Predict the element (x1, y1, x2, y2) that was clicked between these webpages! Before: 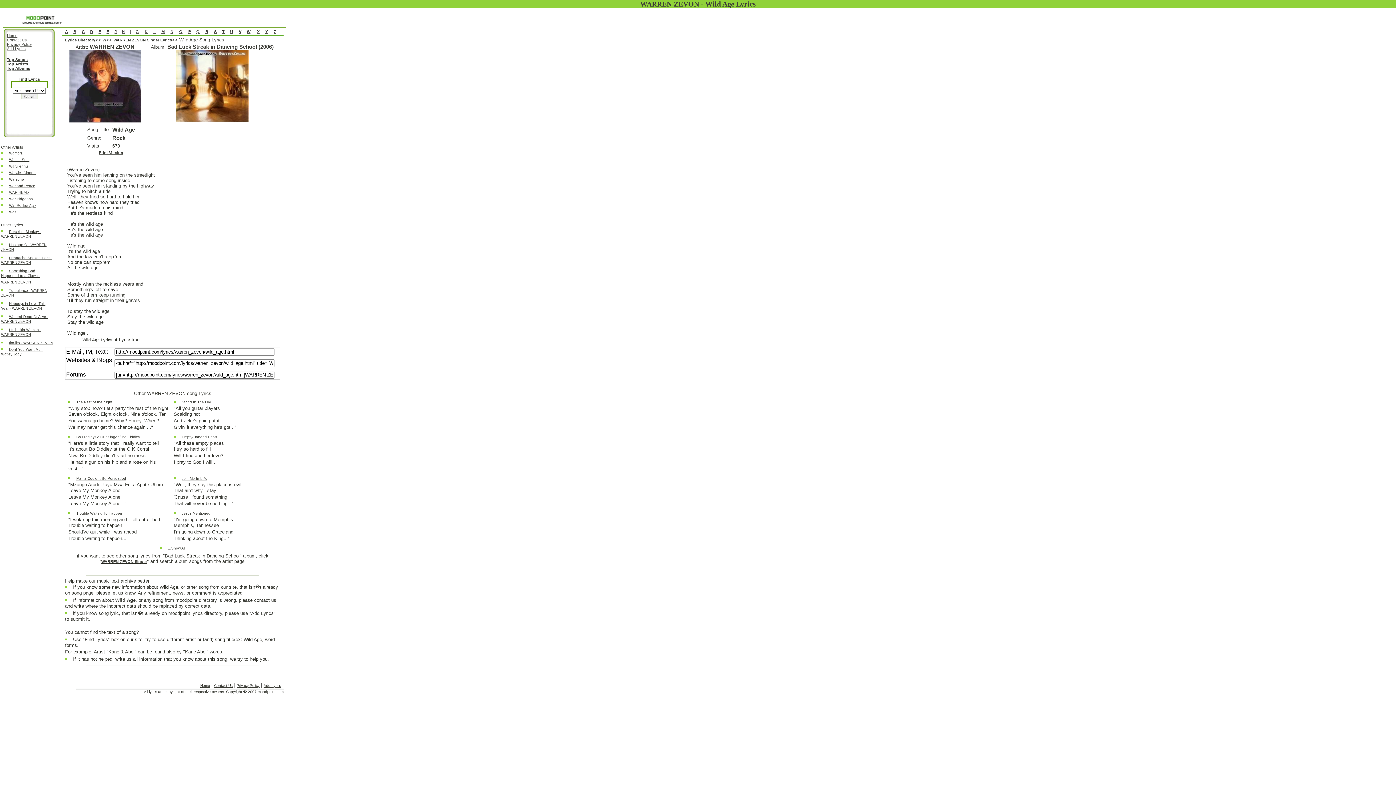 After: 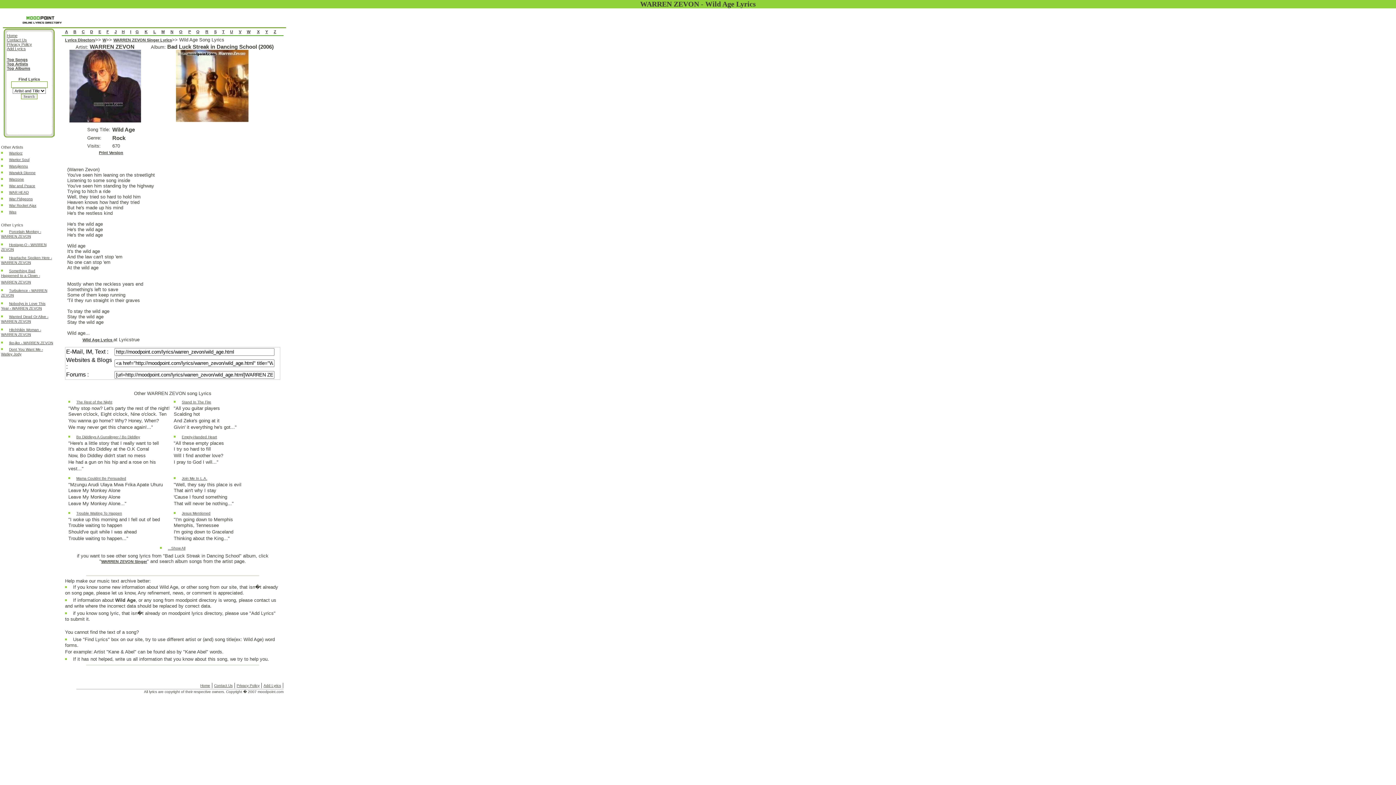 Action: bbox: (134, 391, 211, 396) label: Other WARREN ZEVON song Lyrics